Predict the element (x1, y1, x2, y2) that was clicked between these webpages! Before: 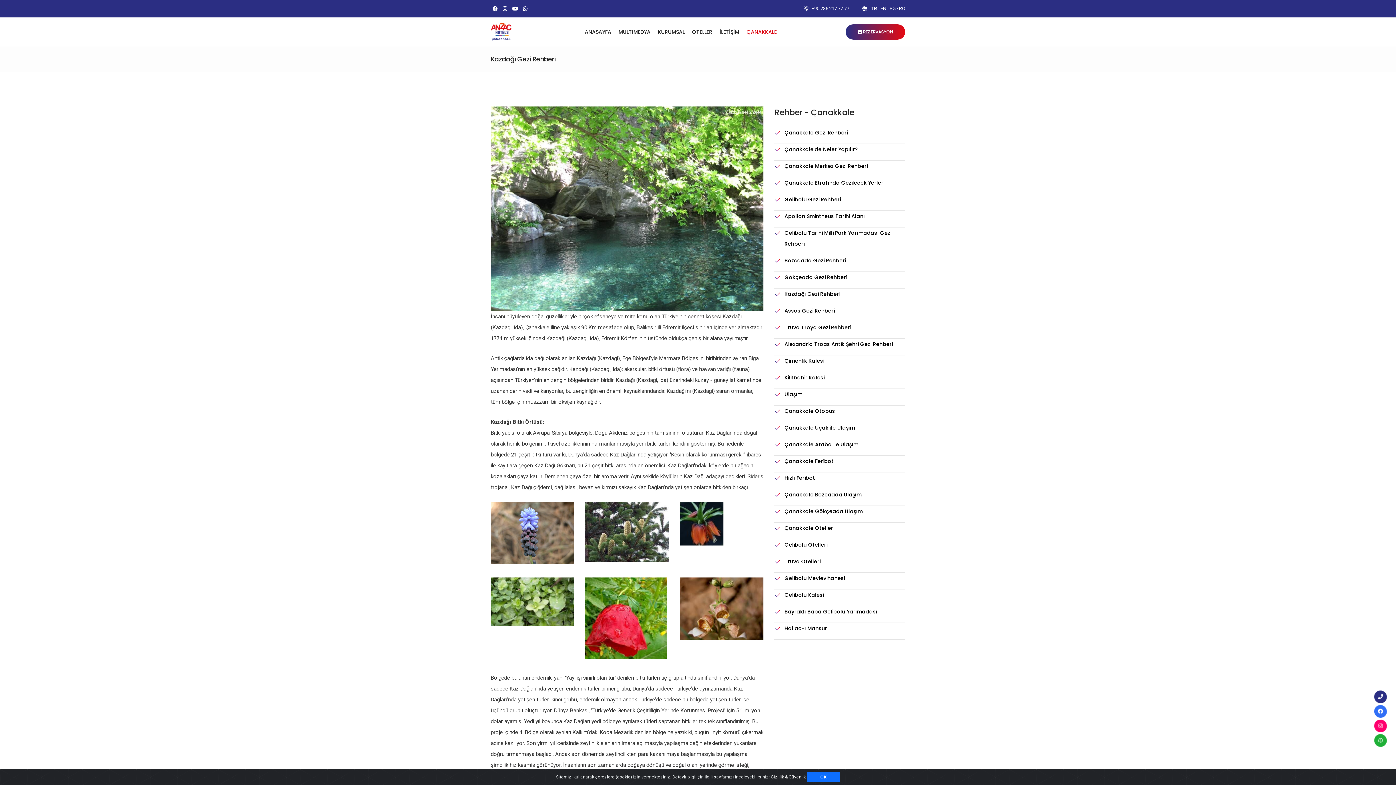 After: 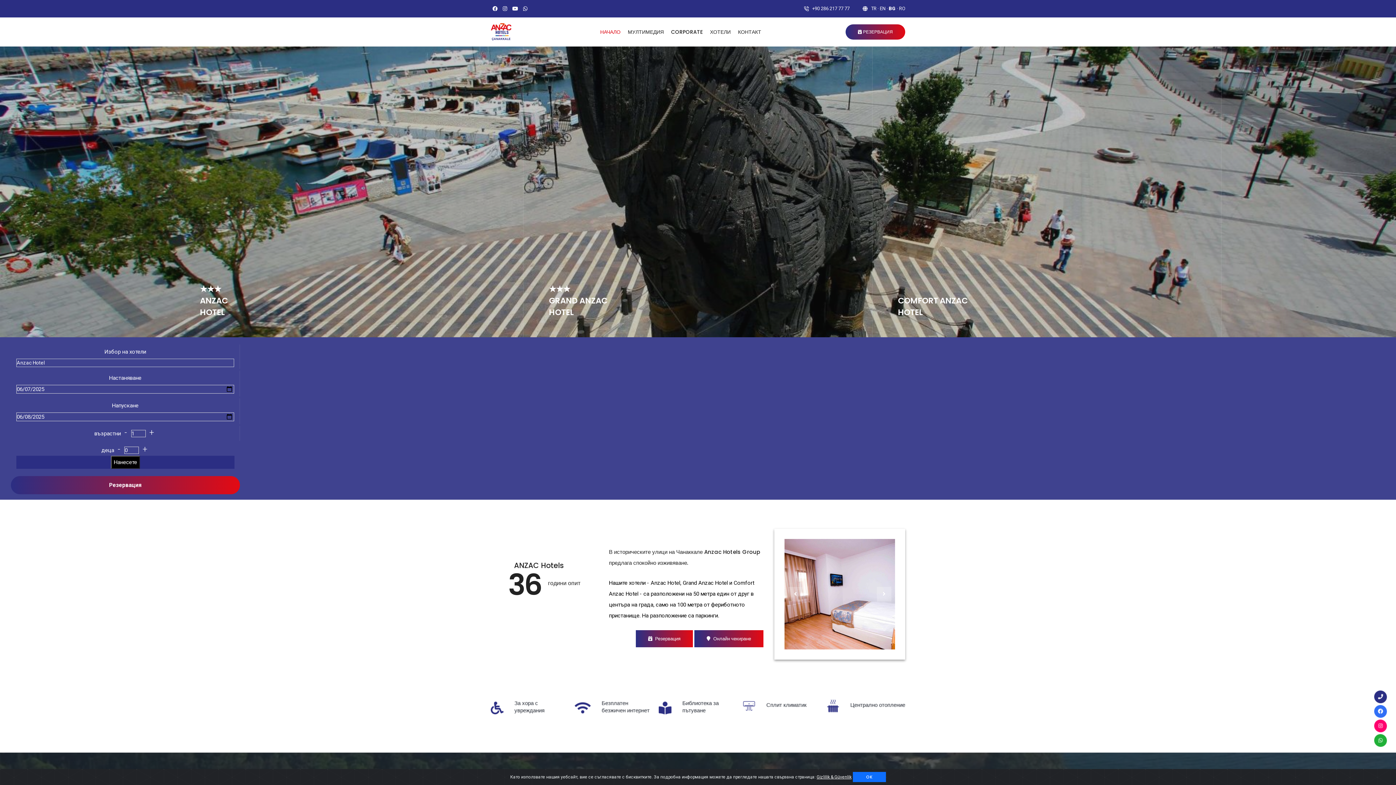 Action: label: BG bbox: (889, 5, 896, 11)